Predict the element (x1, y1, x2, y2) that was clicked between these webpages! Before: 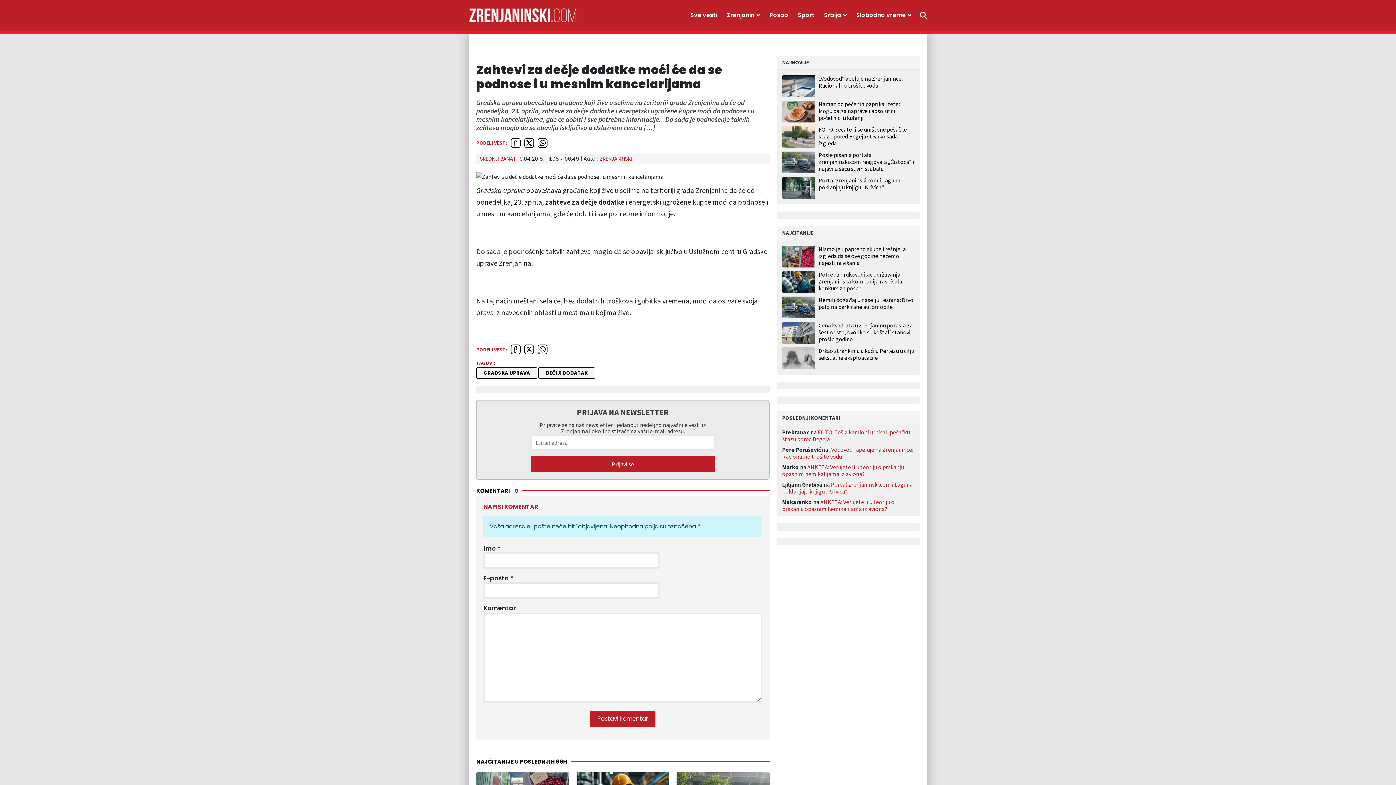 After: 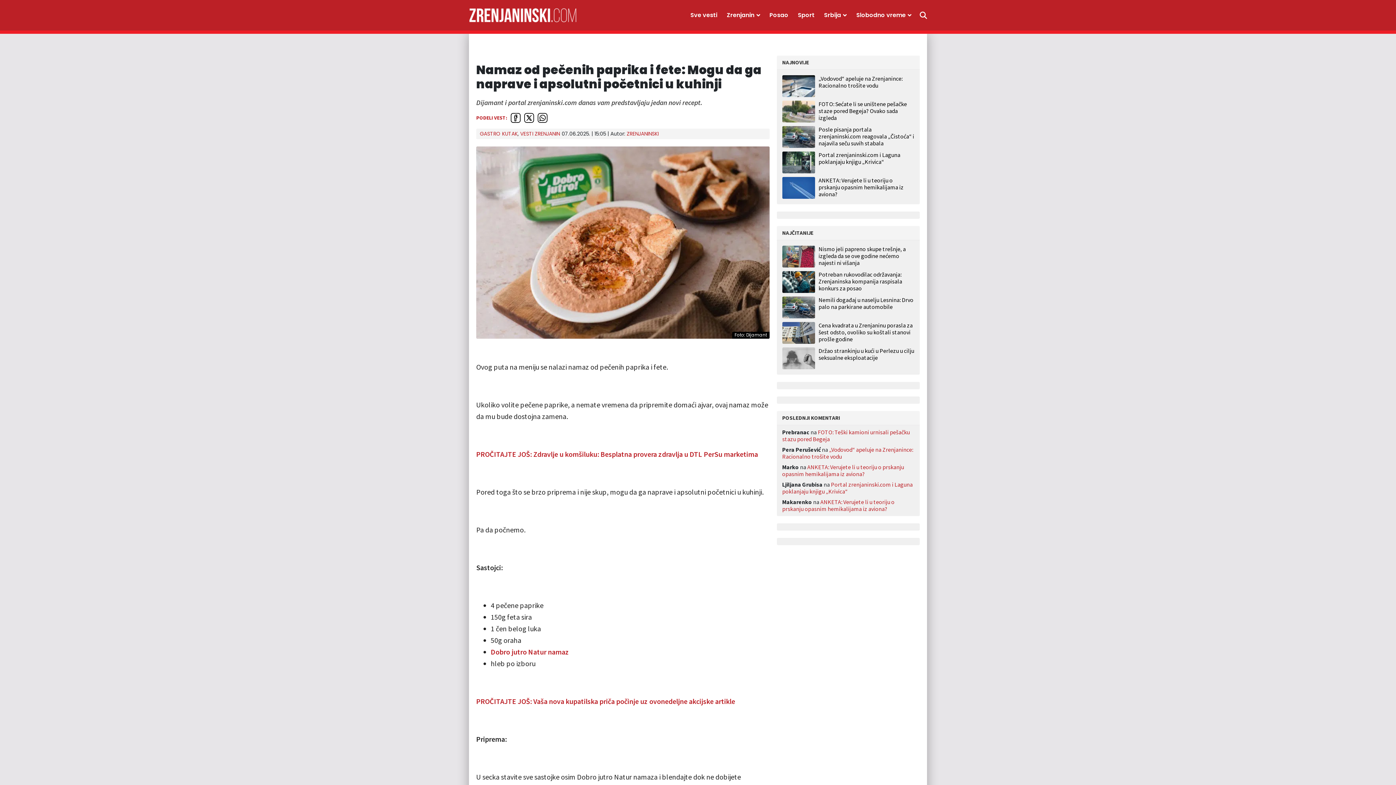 Action: bbox: (818, 100, 899, 121) label: Namaz od pečenih paprika i fete: Mogu da ga naprave i apsolutni početnici u kuhinji